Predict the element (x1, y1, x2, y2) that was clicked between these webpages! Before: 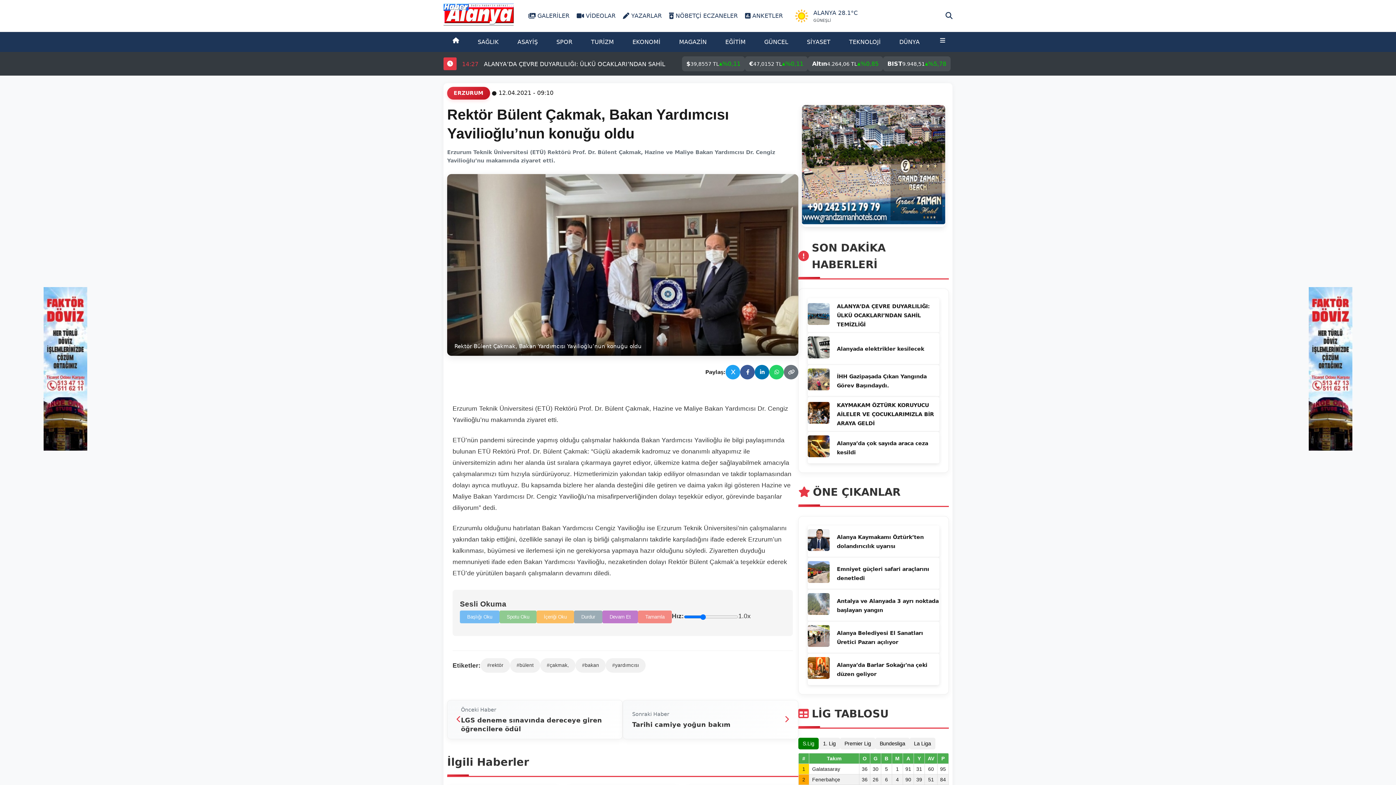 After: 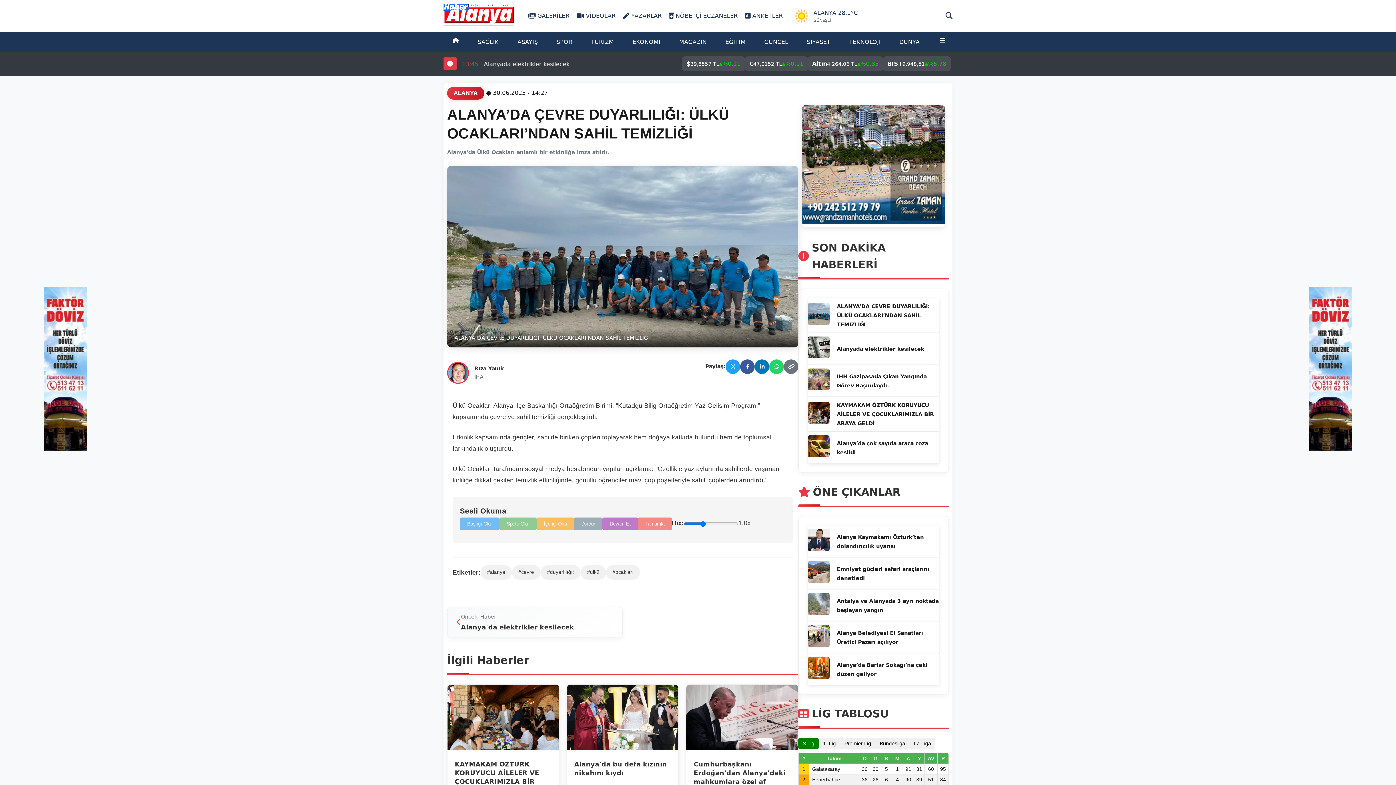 Action: bbox: (808, 320, 833, 326)